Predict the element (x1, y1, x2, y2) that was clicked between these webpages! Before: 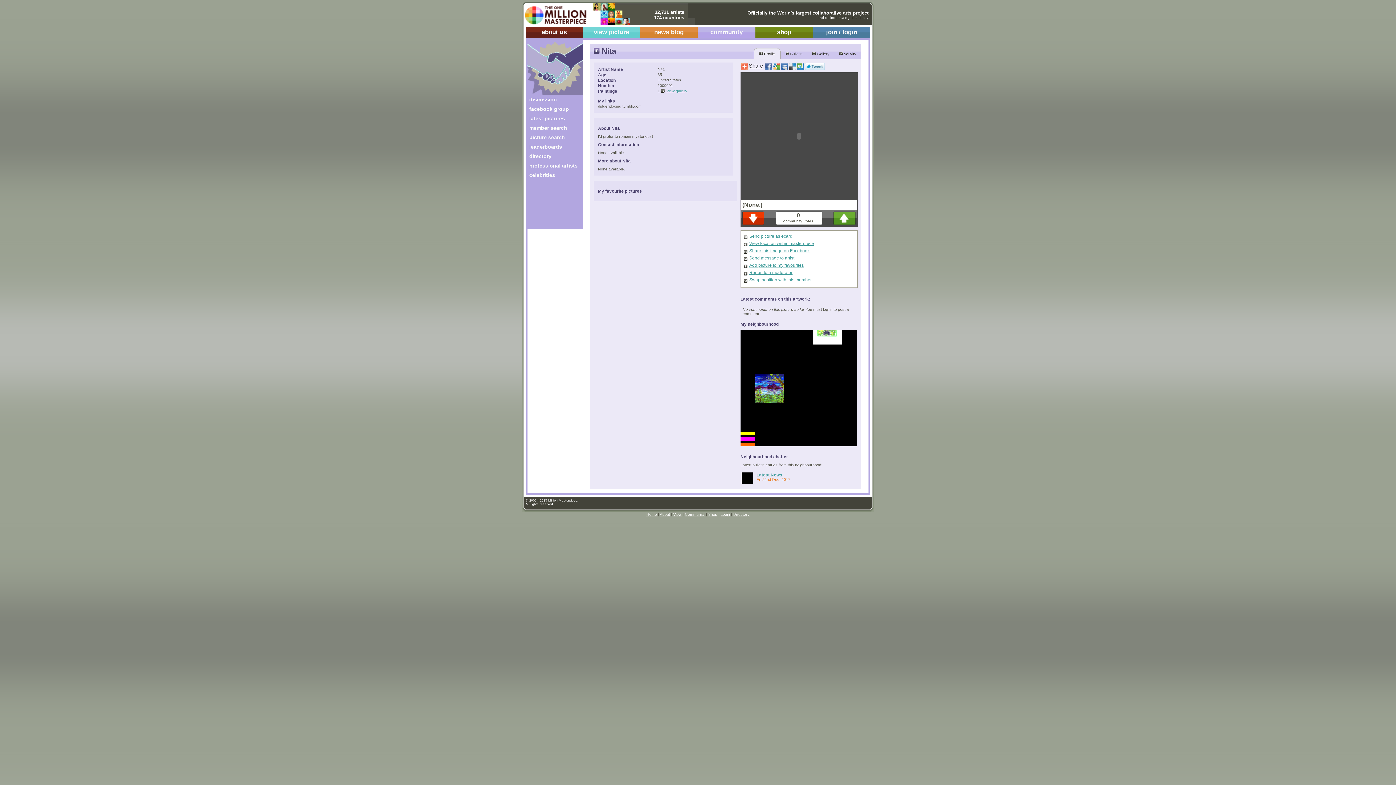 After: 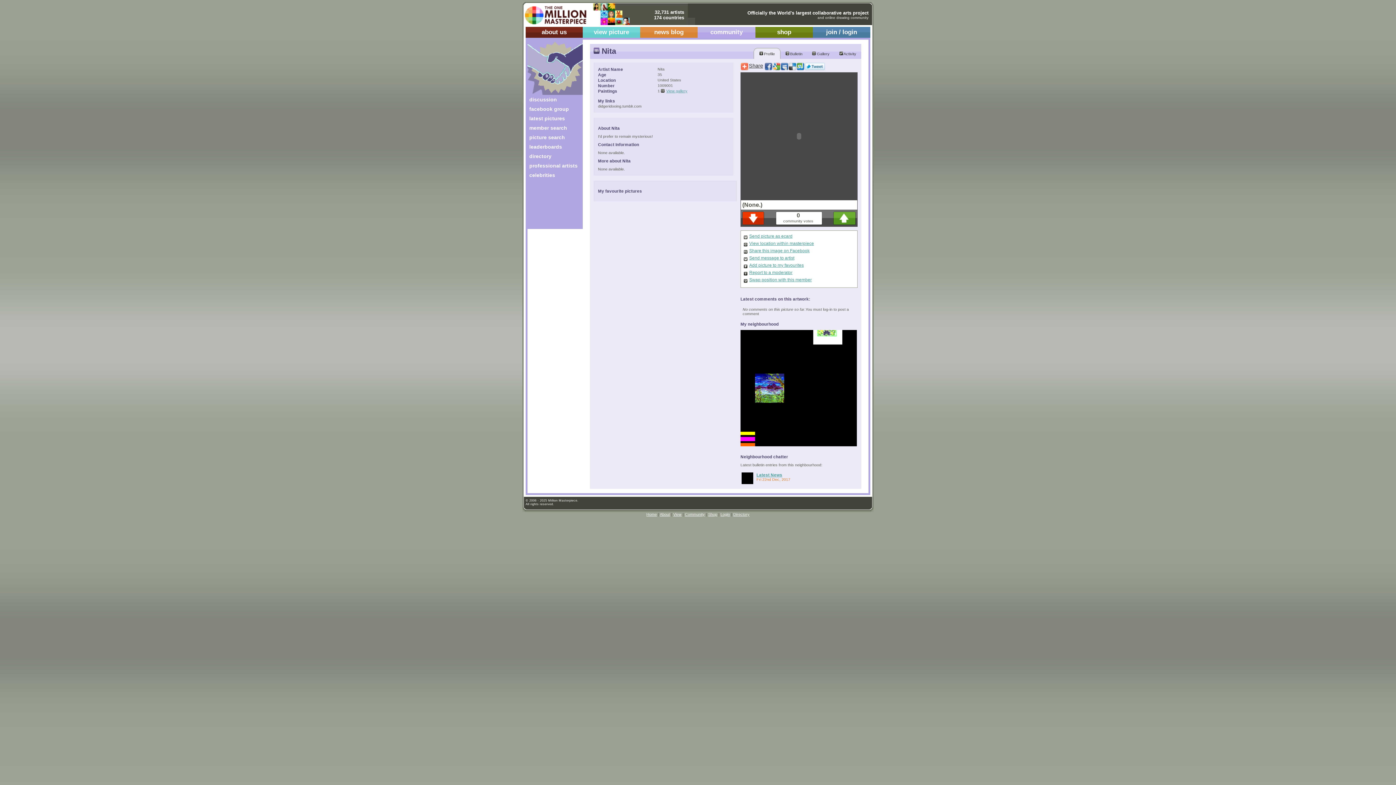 Action: bbox: (773, 66, 780, 70)